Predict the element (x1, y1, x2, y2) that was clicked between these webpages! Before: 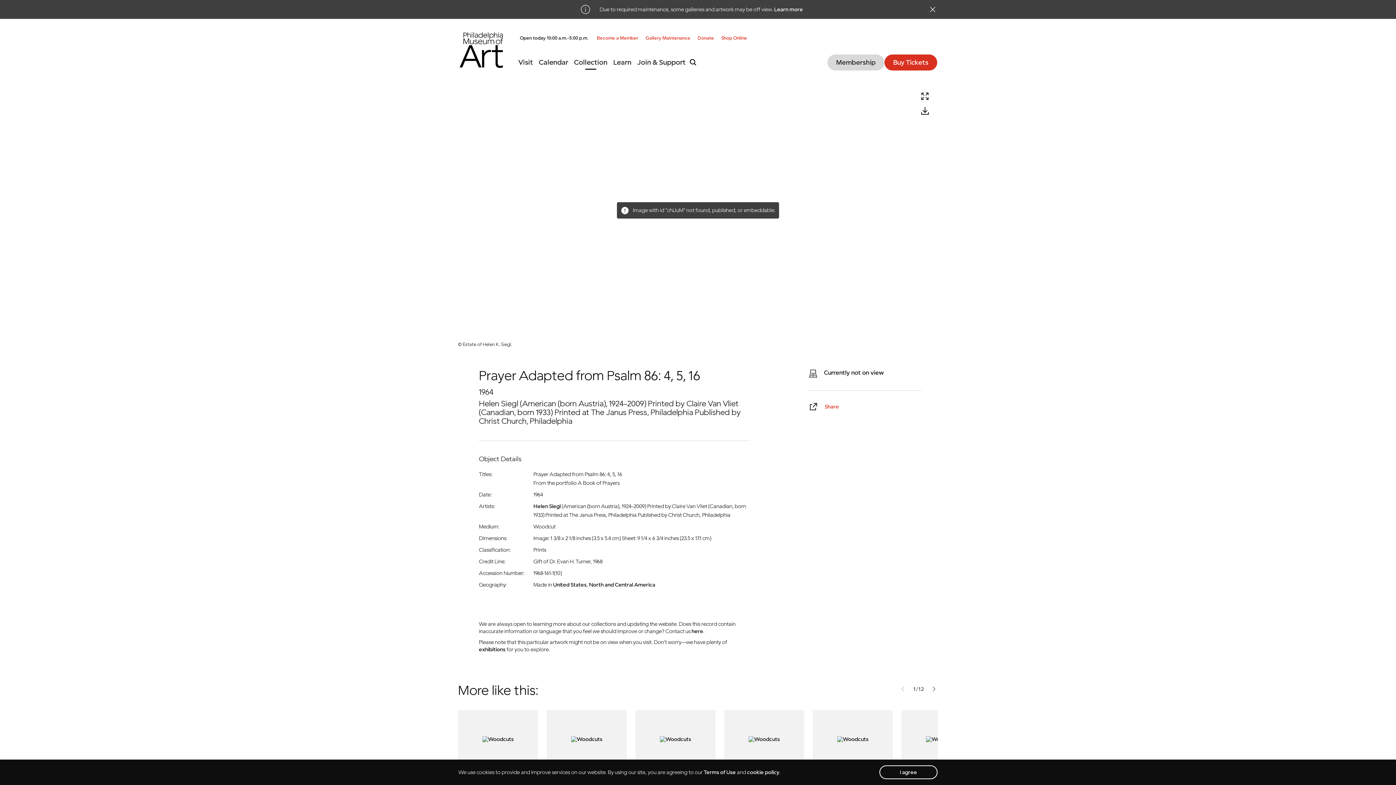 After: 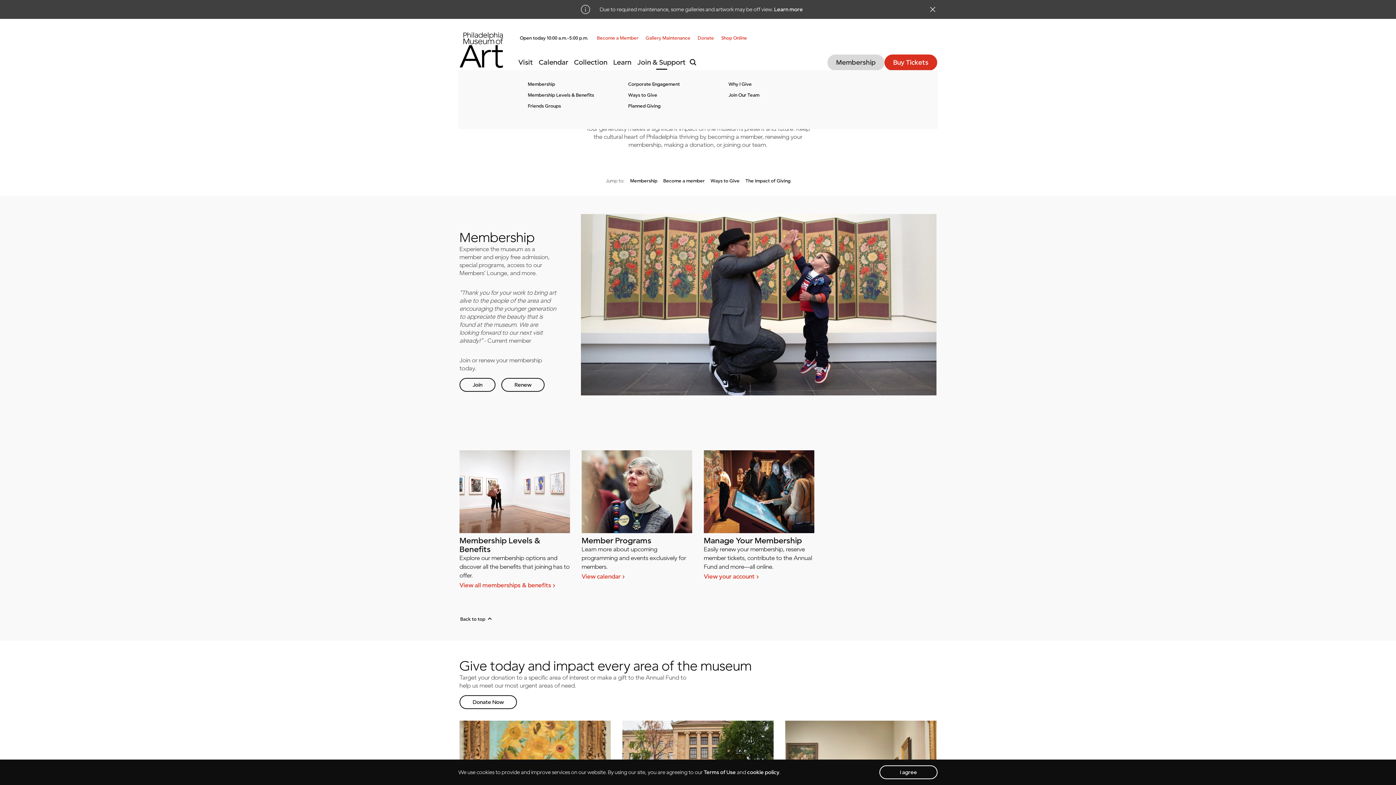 Action: label: Join & Support bbox: (634, 55, 688, 69)